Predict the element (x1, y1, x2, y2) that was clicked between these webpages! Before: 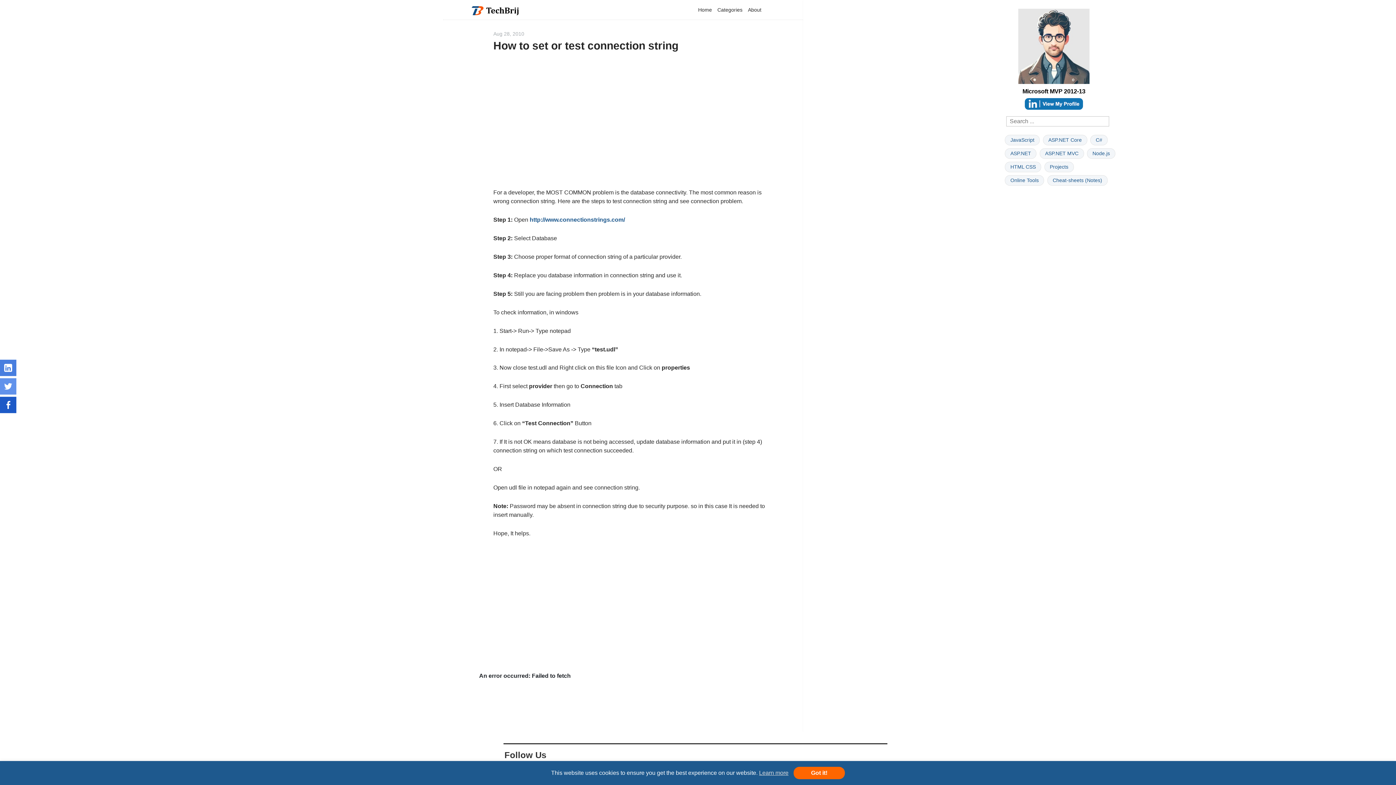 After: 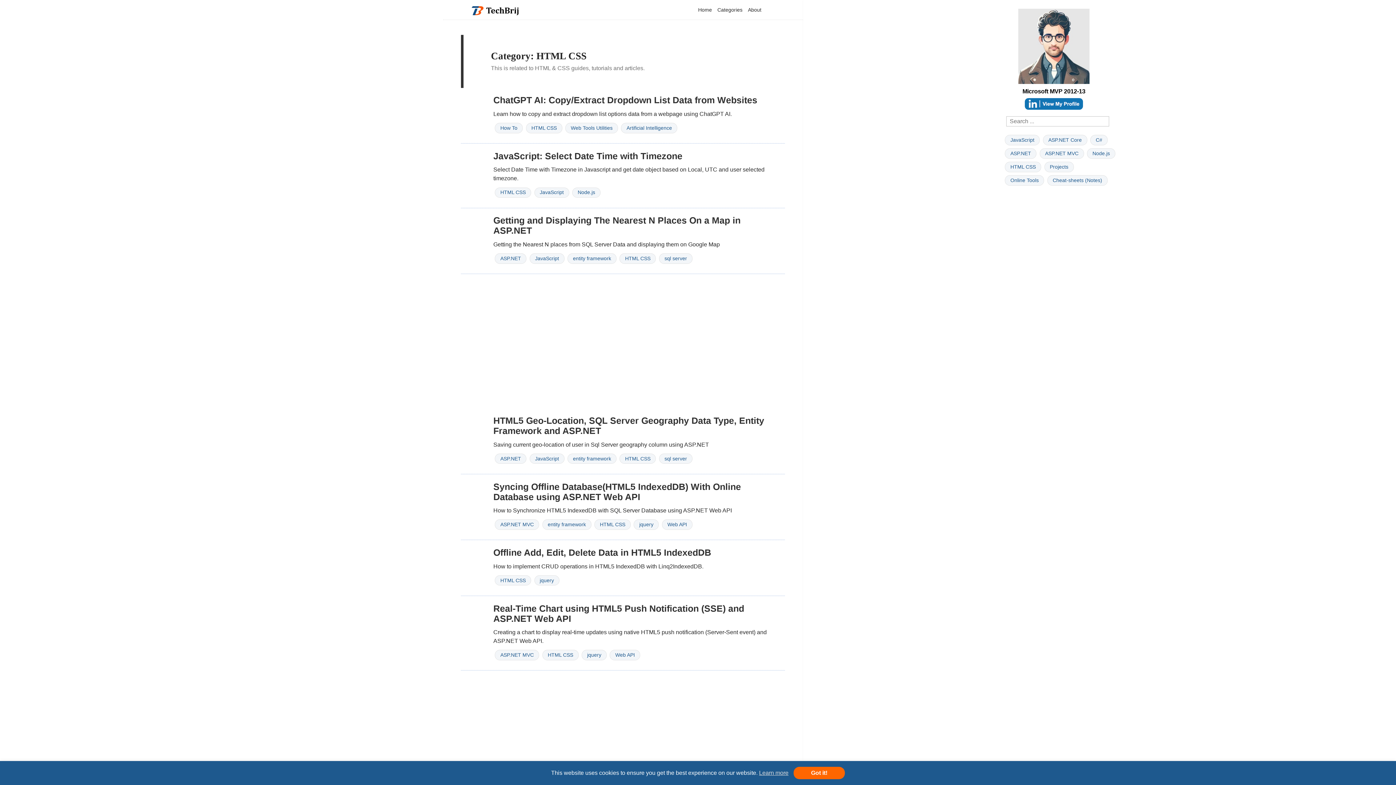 Action: bbox: (1005, 161, 1041, 172) label: HTML CSS